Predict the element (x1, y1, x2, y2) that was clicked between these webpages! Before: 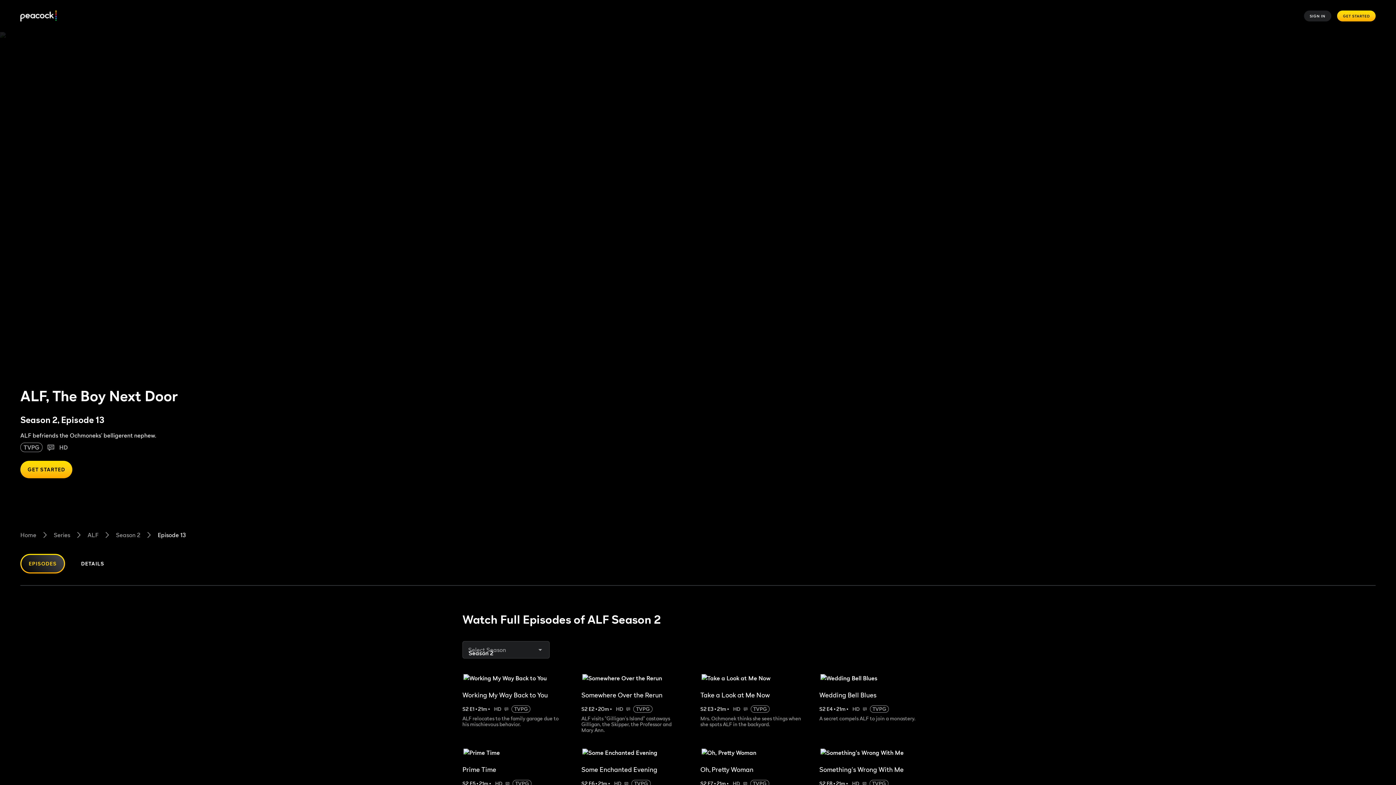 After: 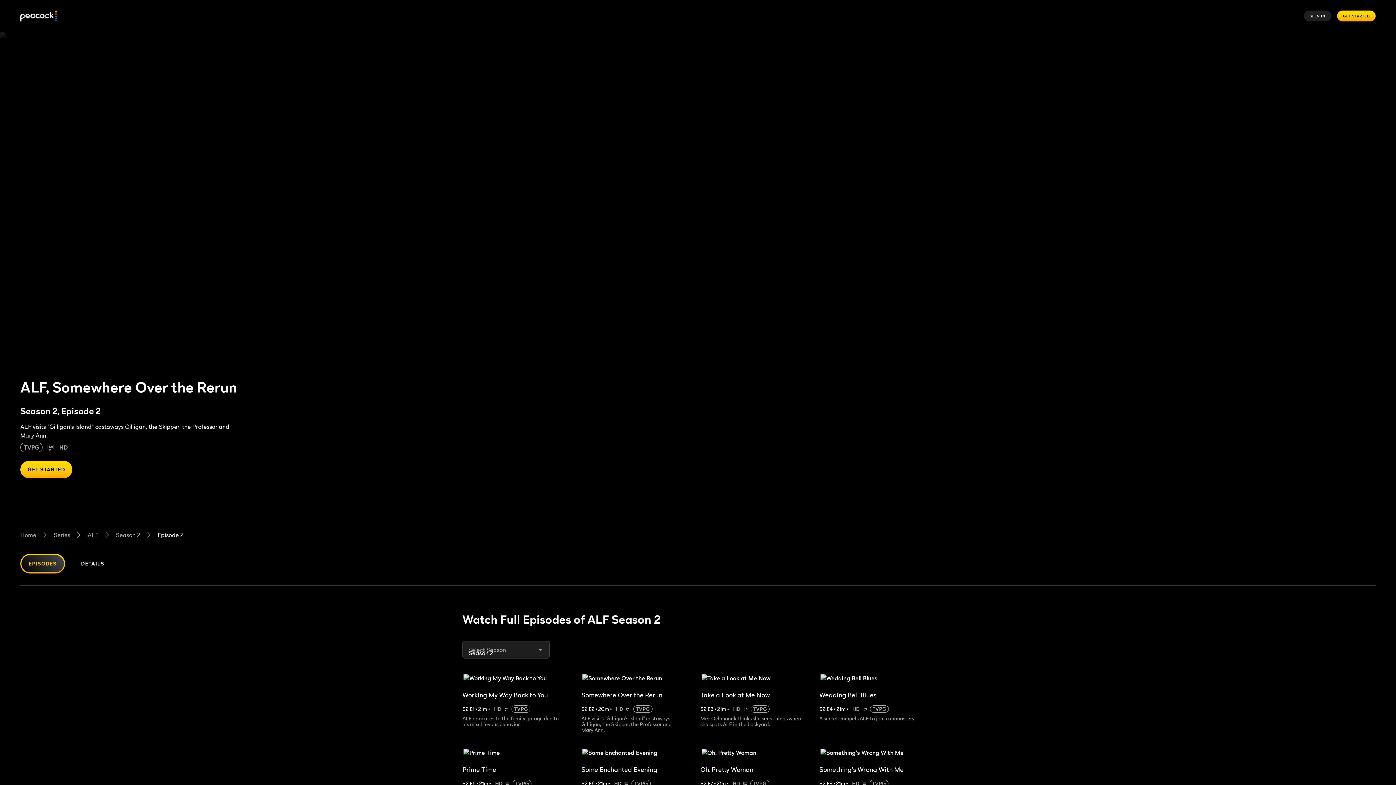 Action: label: Somewhere Over the Rerun
S2 E2
 • 
20m
 • 
HD
TVPG

ALF visits "Gilligan's Island" castaways Gilligan, the Skipper, the Professor and Mary Ann. bbox: (581, 673, 695, 733)